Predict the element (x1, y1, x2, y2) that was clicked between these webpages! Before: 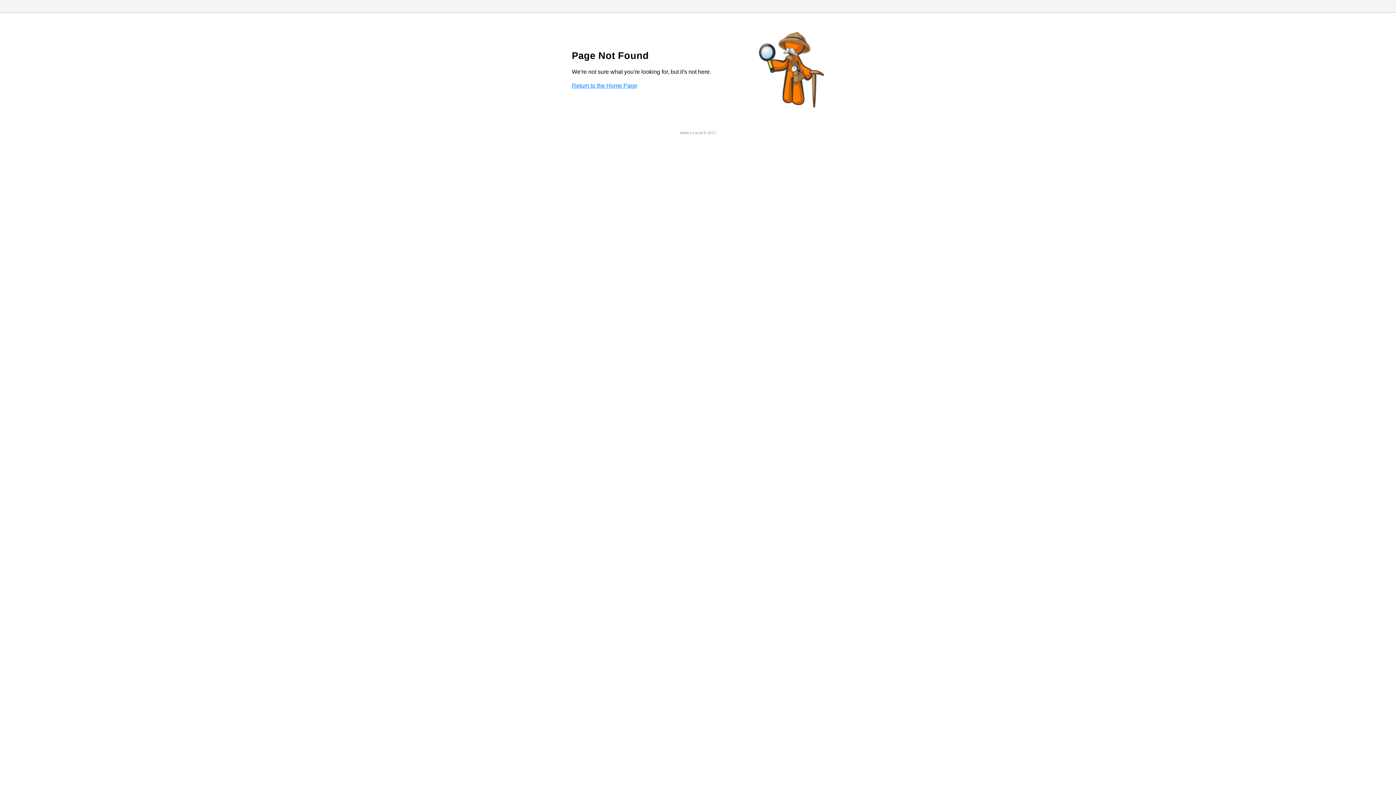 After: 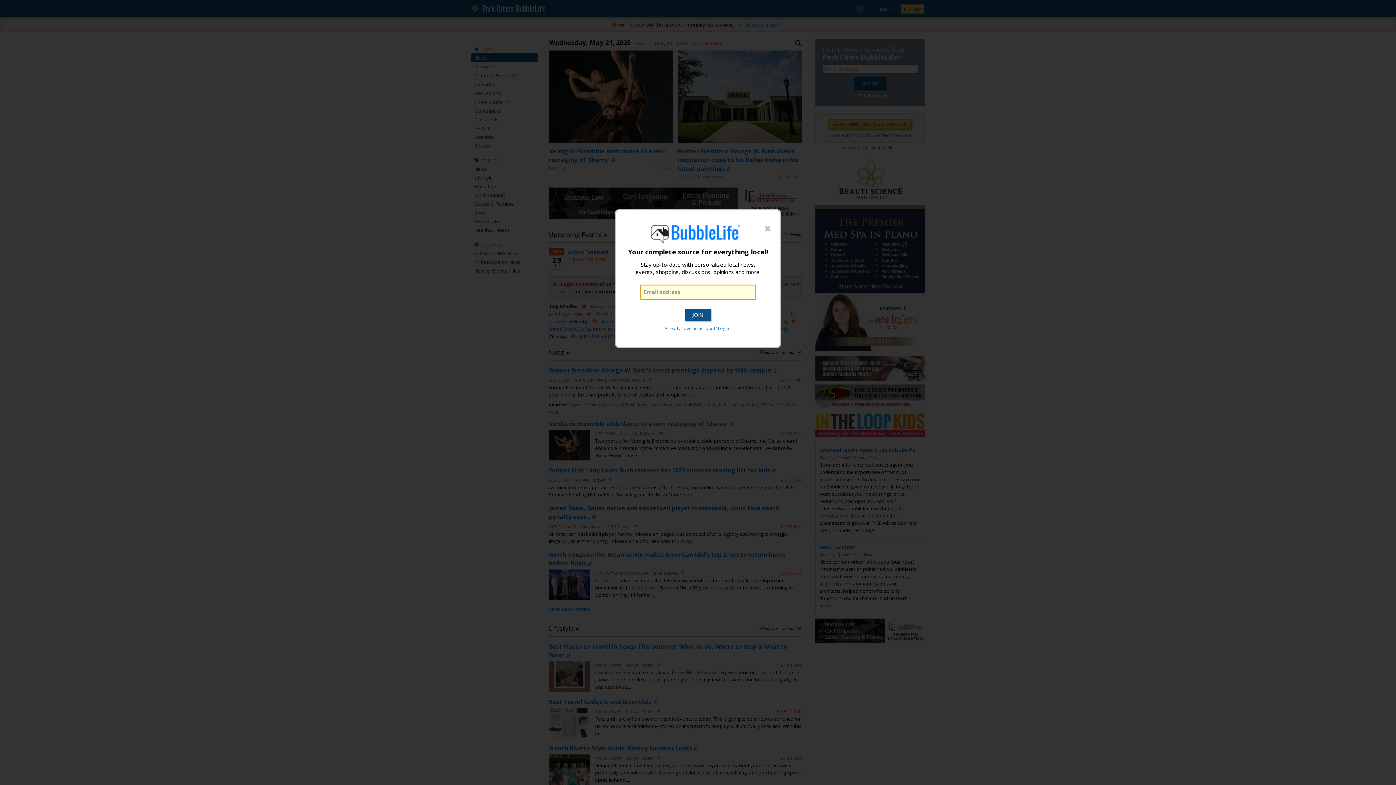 Action: bbox: (572, 82, 637, 88) label: Return to the Home Page